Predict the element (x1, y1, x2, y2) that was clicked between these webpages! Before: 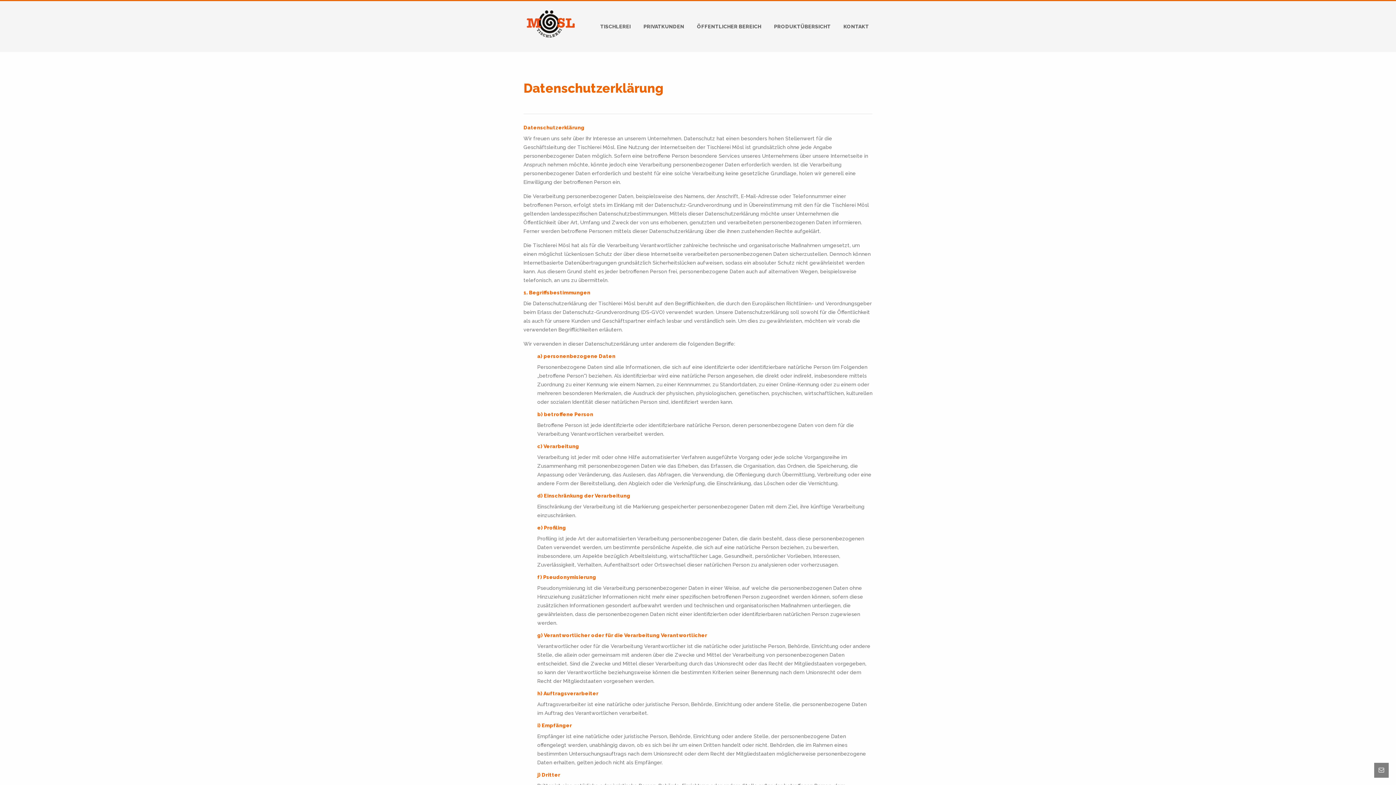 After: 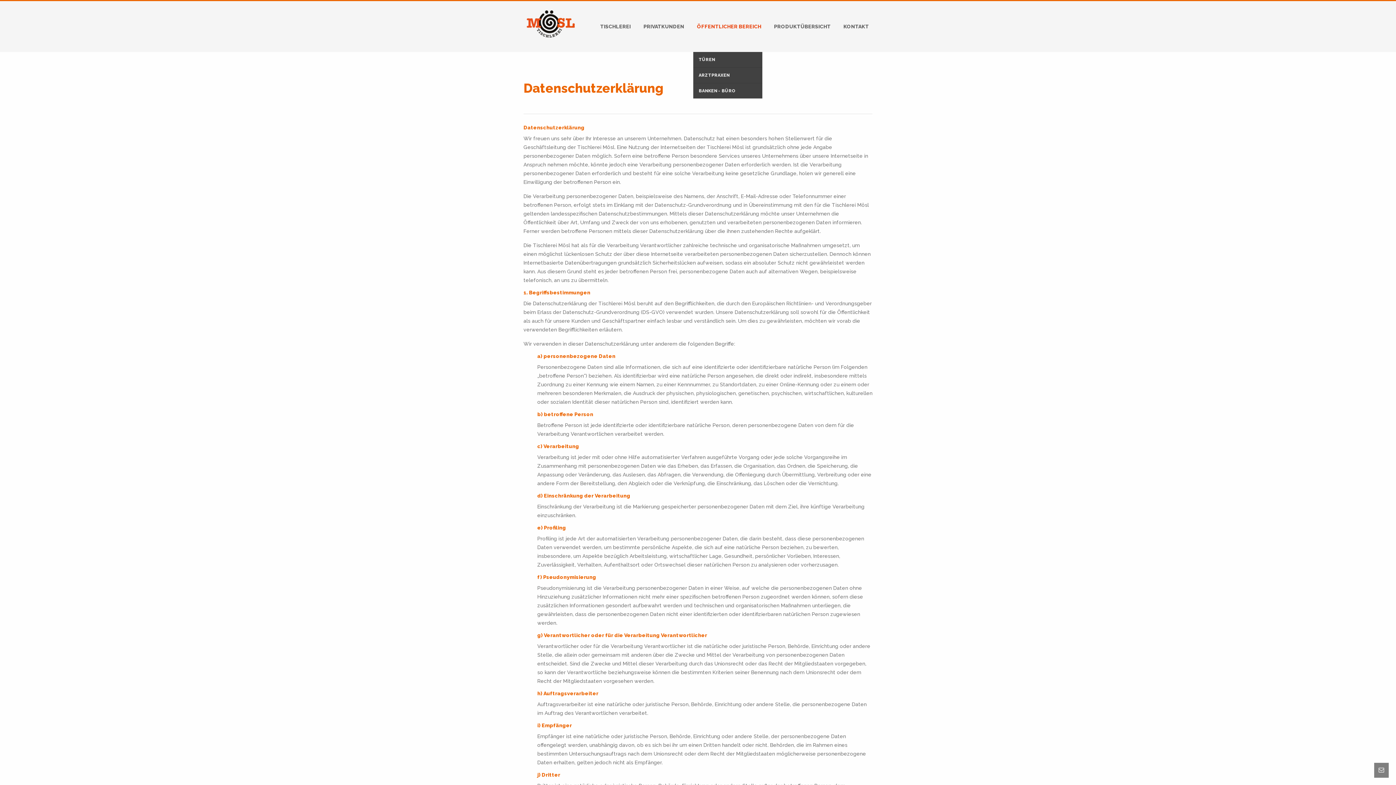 Action: label: ÖFFENTLICHER BEREICH bbox: (693, 1, 765, 52)